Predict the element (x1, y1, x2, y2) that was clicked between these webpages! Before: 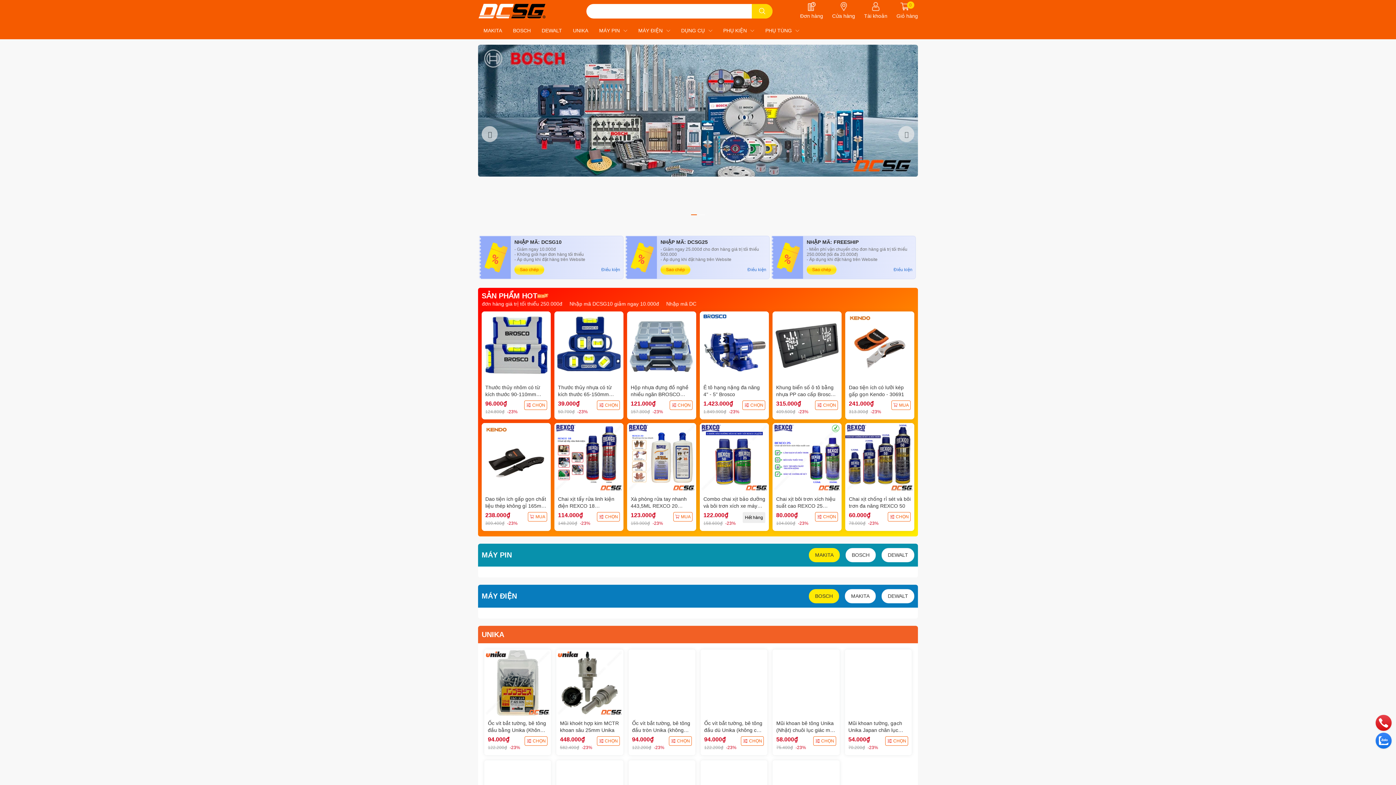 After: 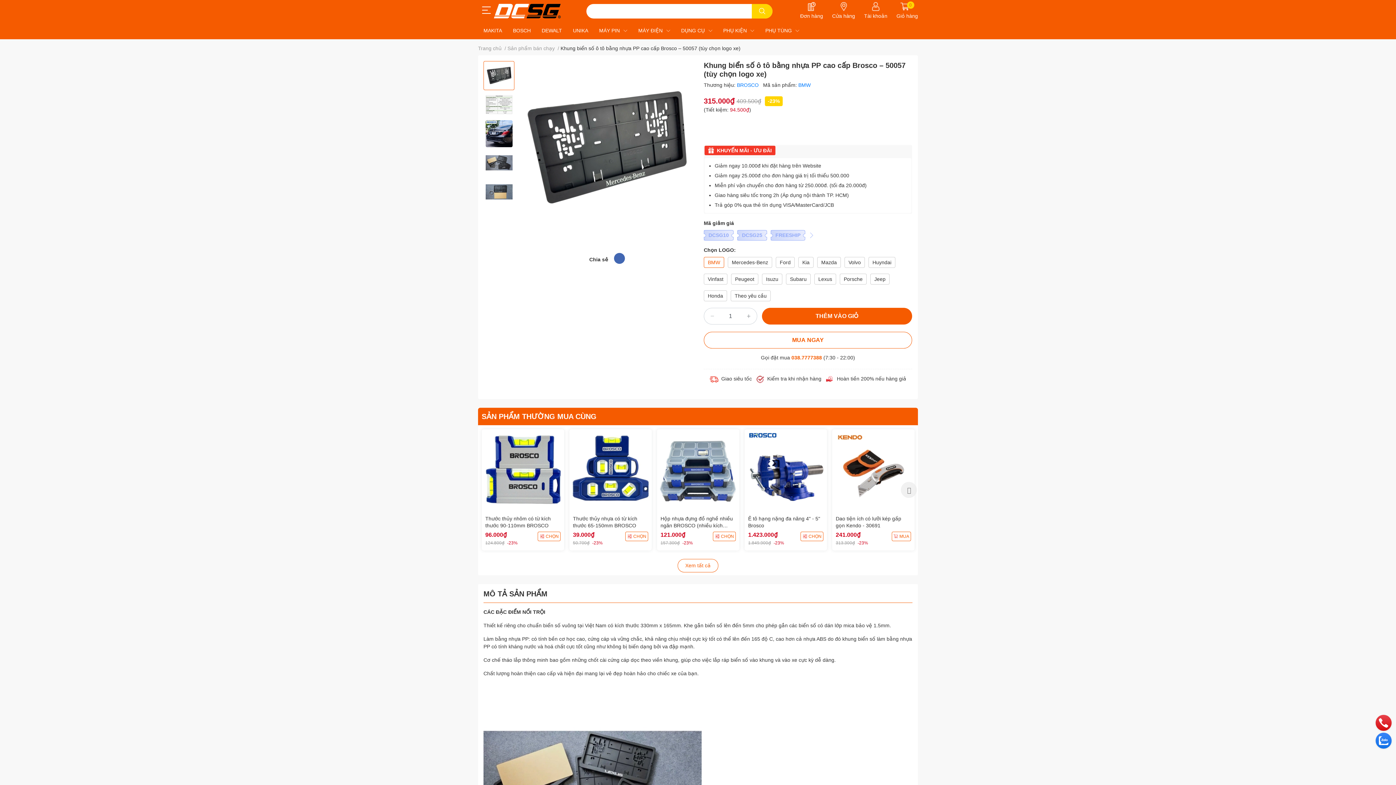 Action: bbox: (772, 267, 841, 336)